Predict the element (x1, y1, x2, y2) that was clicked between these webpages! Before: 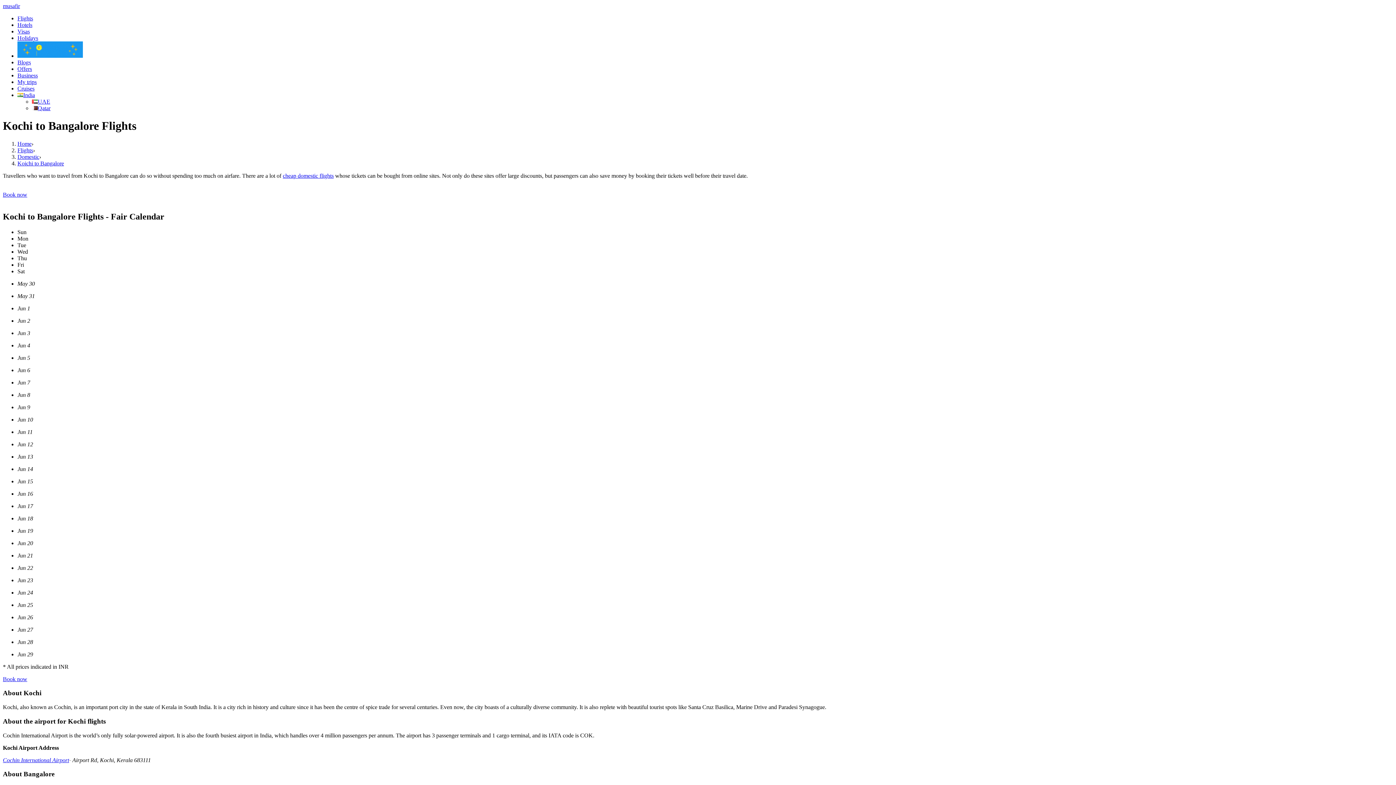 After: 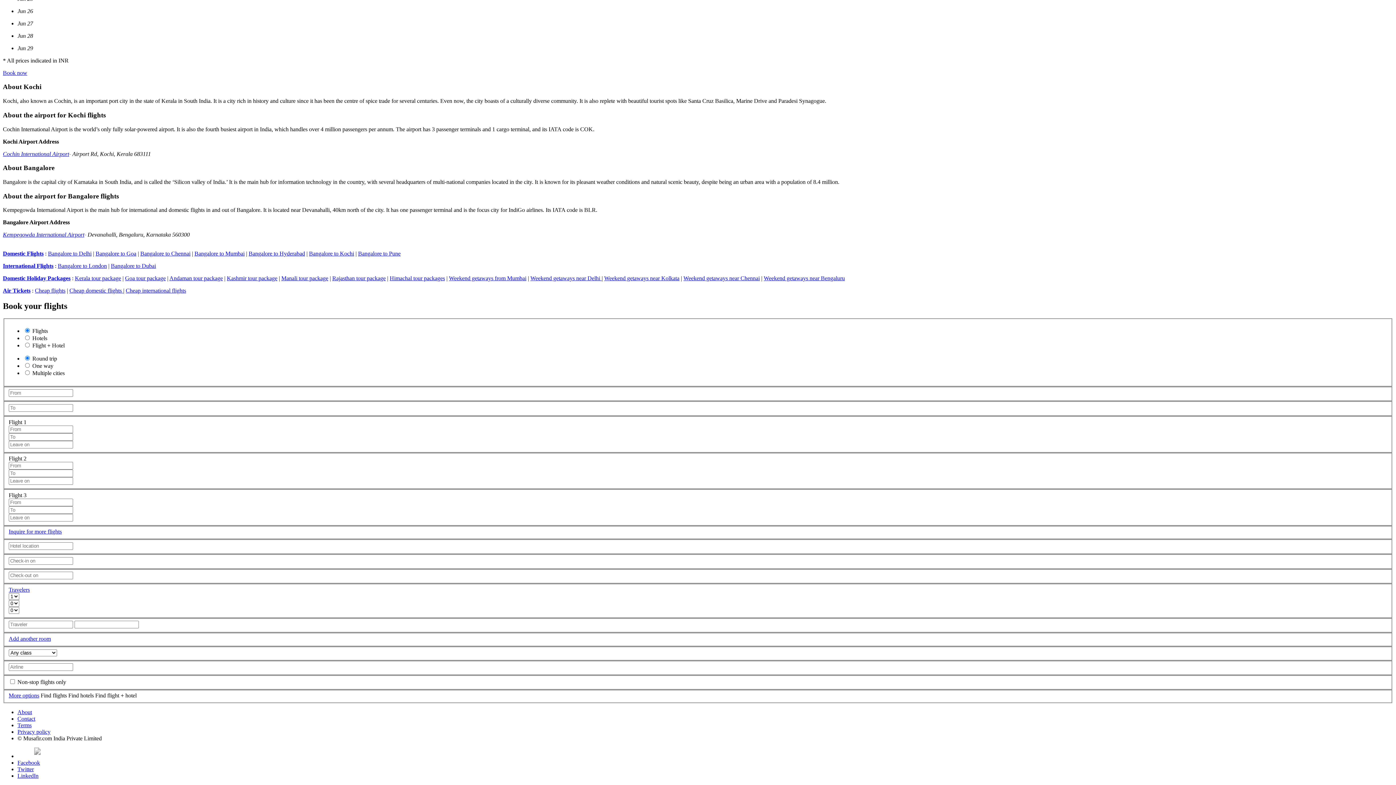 Action: bbox: (2, 676, 27, 682) label: Book now